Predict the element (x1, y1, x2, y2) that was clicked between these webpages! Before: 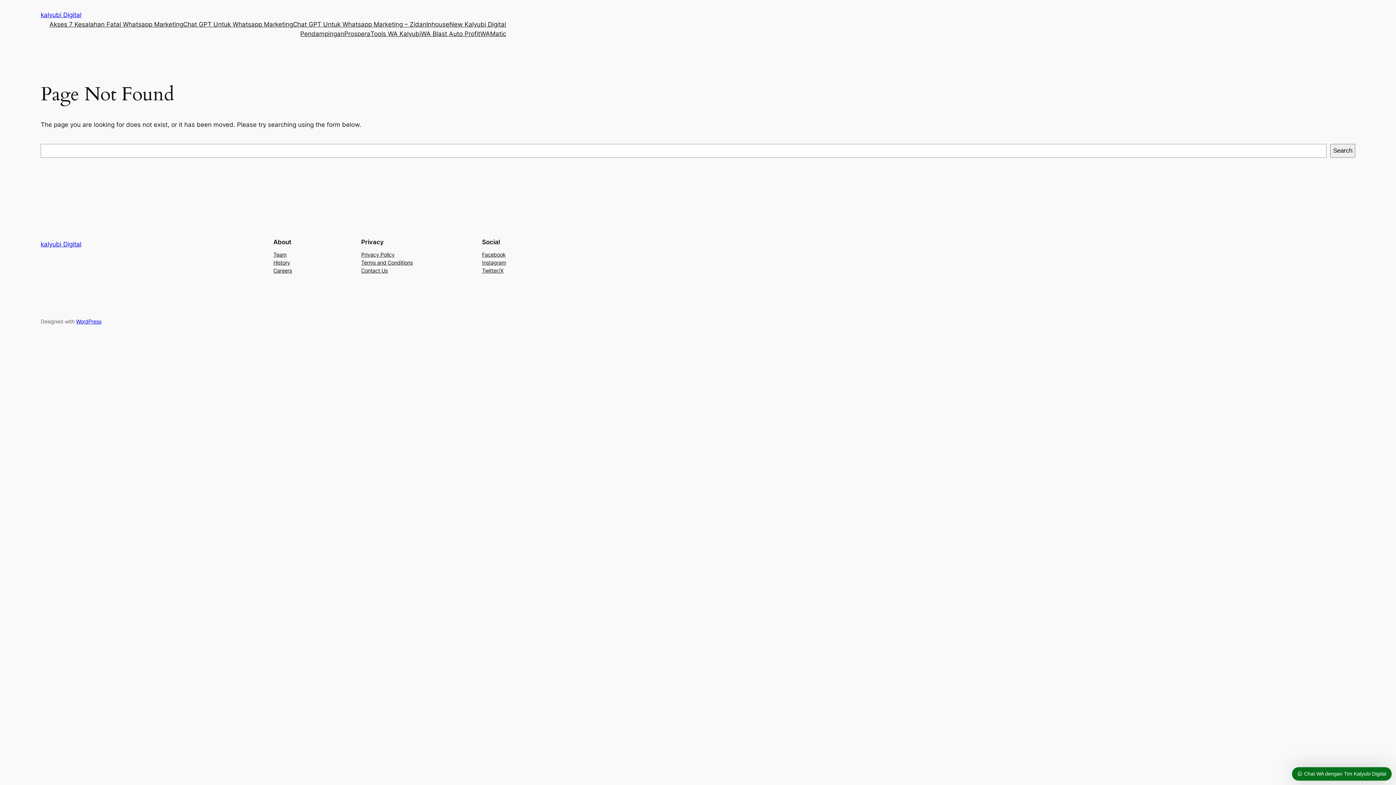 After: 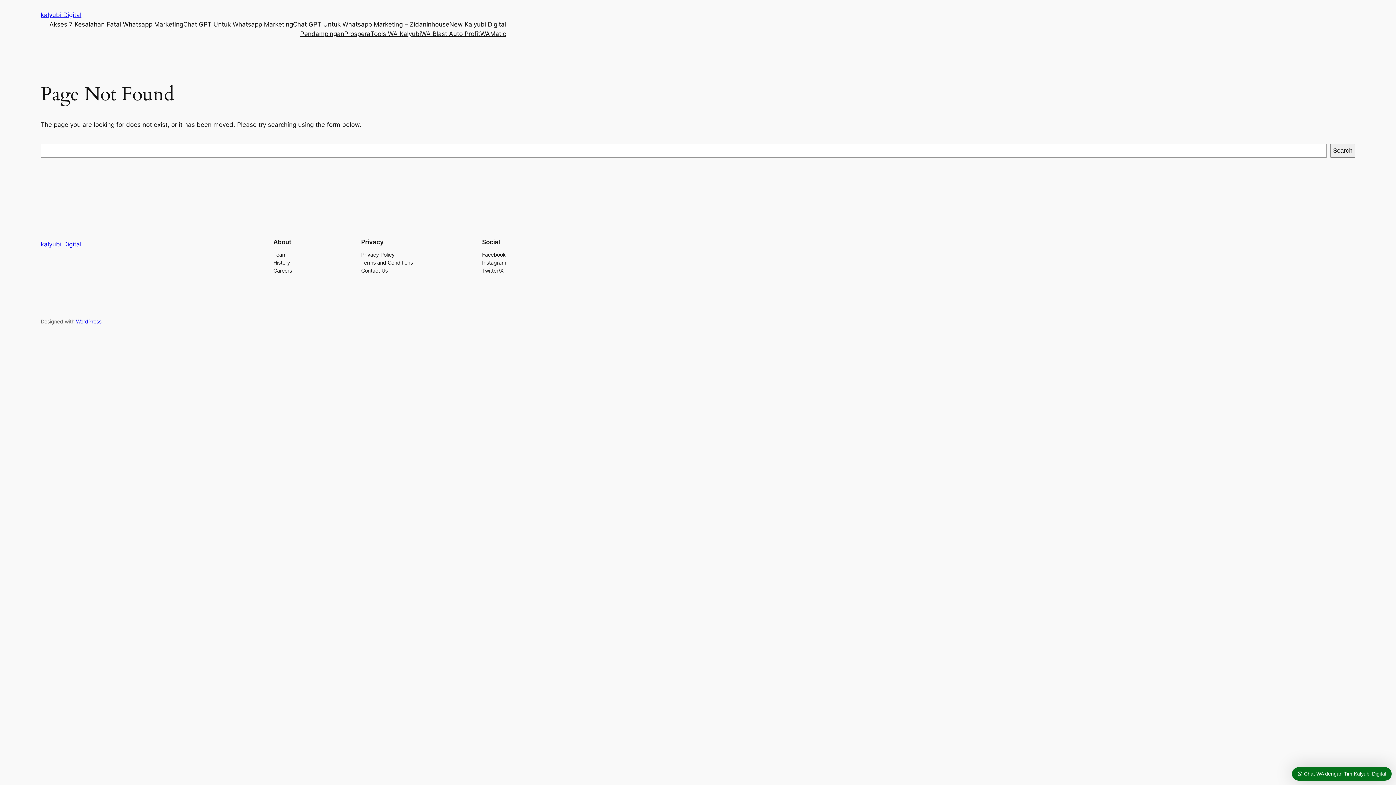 Action: bbox: (361, 258, 412, 266) label: Terms and Conditions